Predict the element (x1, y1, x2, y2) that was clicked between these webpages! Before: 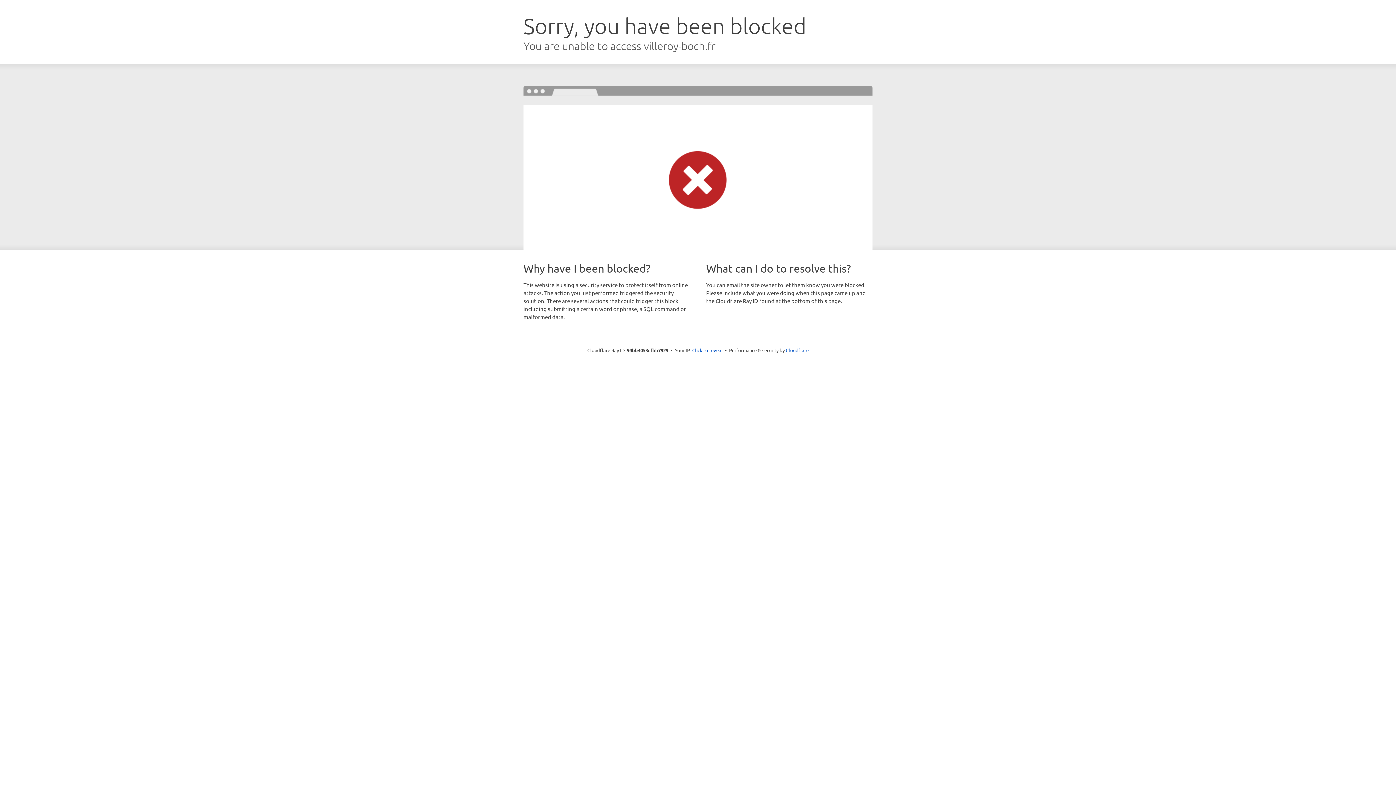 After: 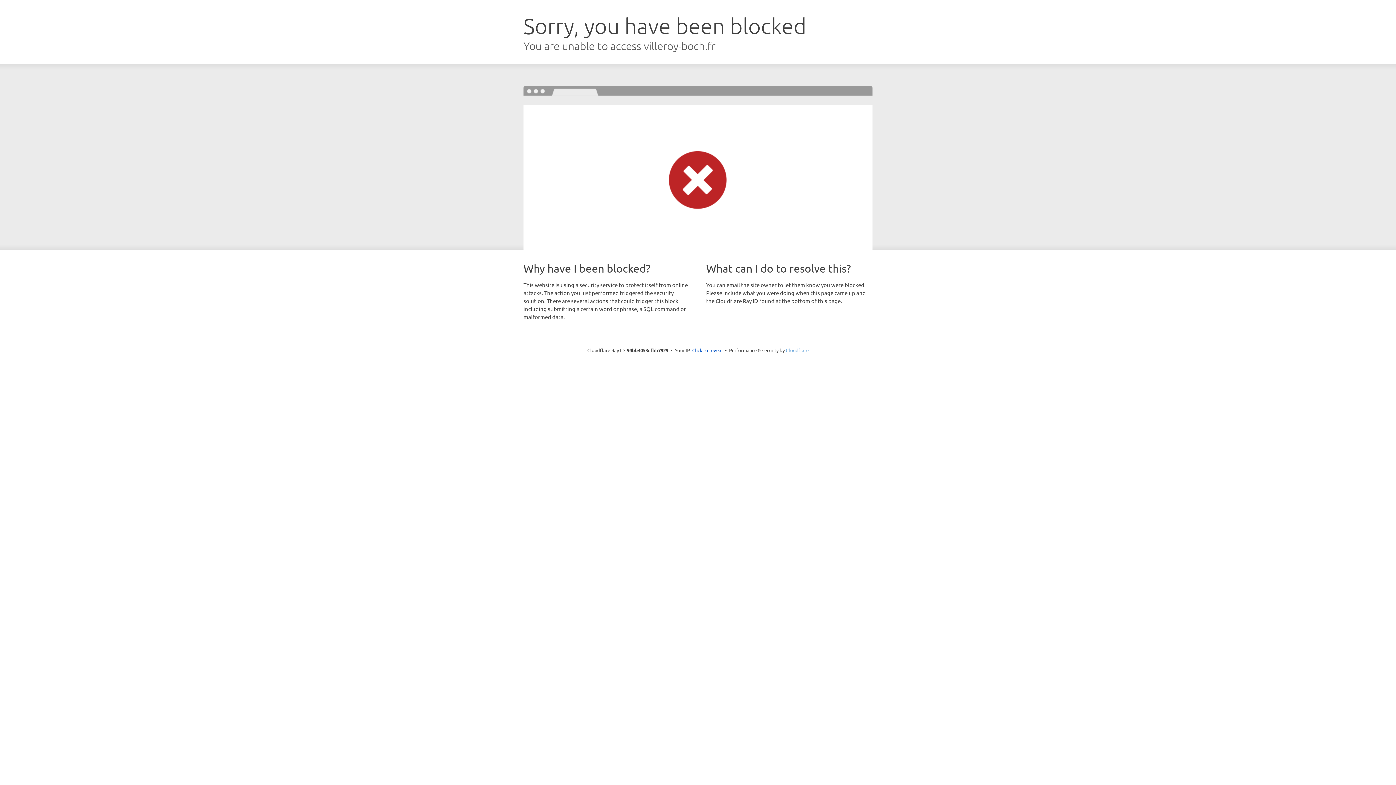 Action: label: Cloudflare bbox: (786, 347, 808, 353)